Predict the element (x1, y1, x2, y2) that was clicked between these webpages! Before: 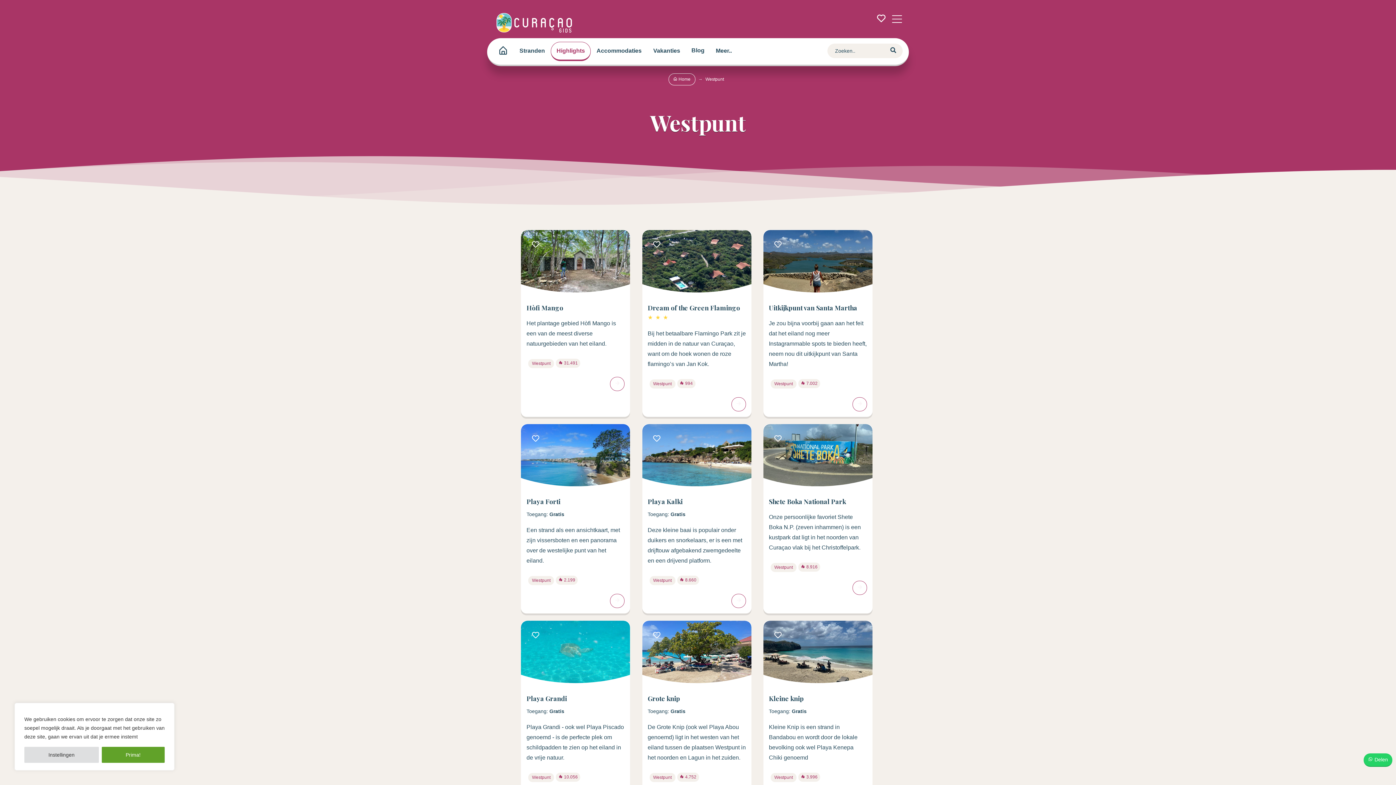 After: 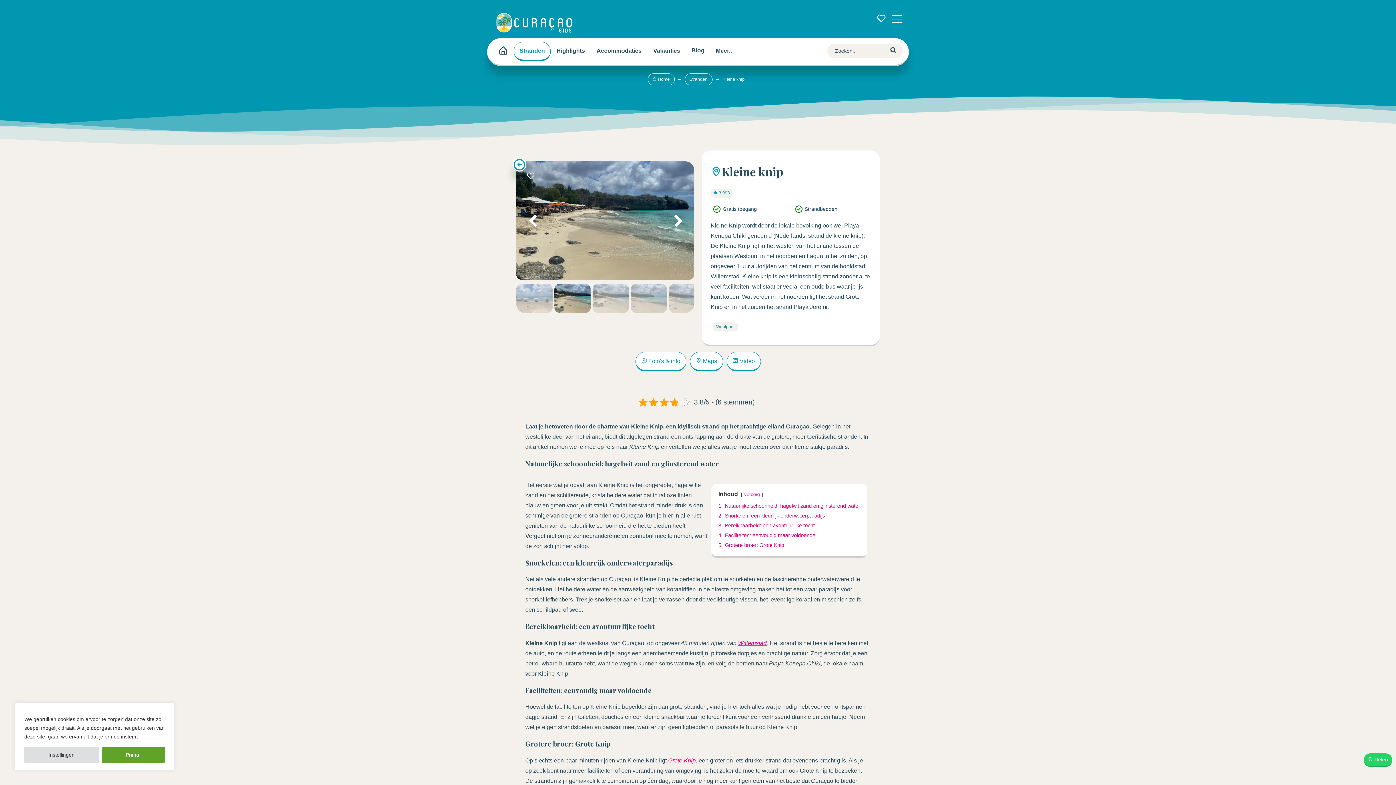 Action: bbox: (763, 621, 872, 683)